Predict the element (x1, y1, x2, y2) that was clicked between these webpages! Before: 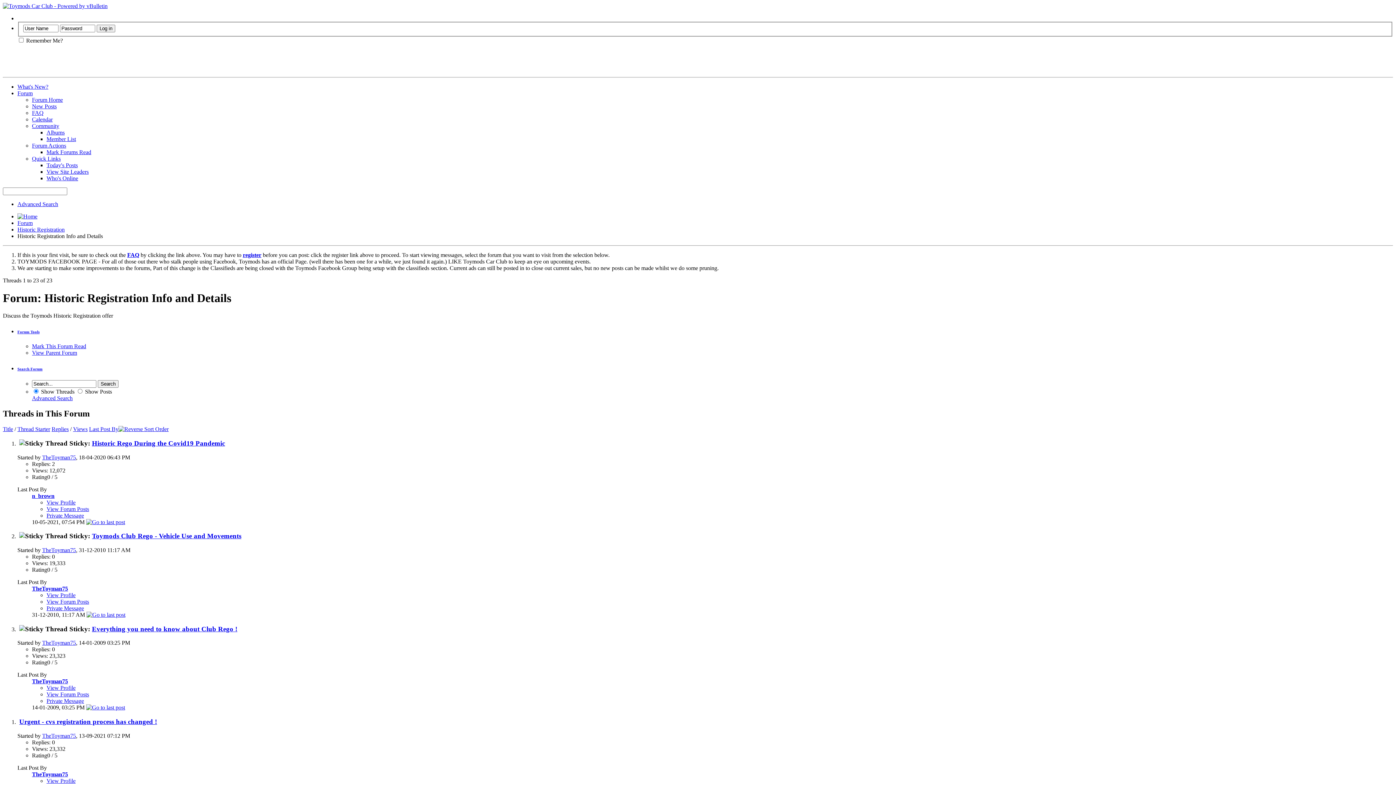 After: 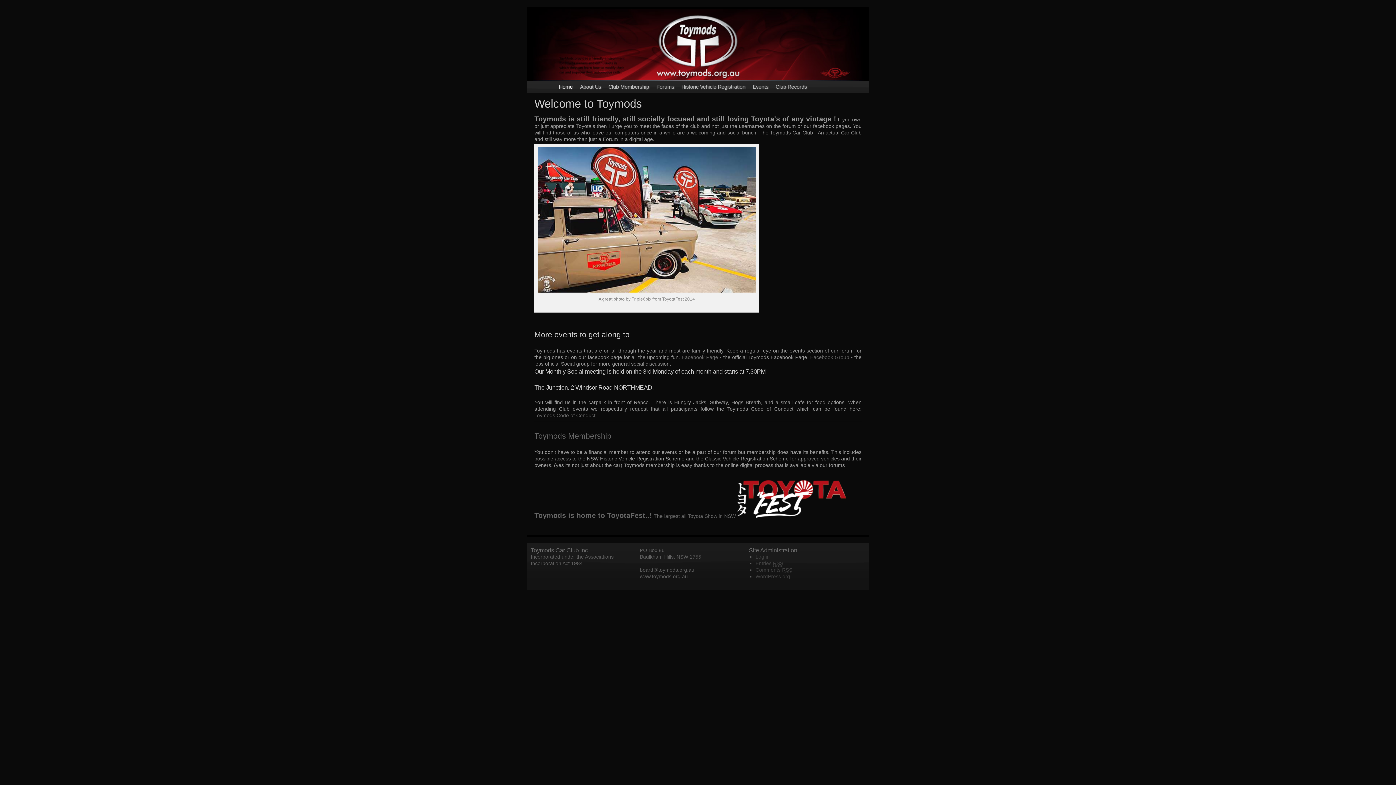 Action: bbox: (2, 2, 107, 9)